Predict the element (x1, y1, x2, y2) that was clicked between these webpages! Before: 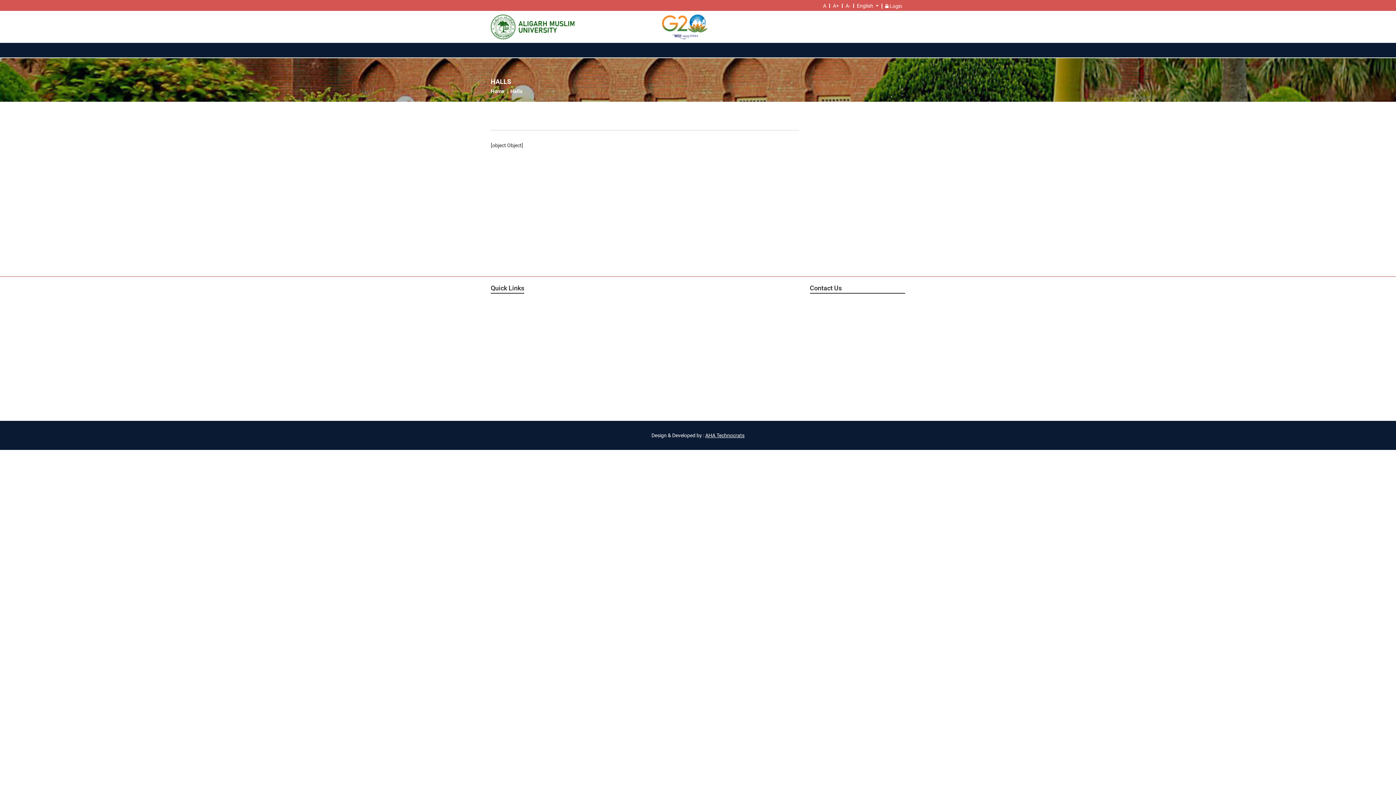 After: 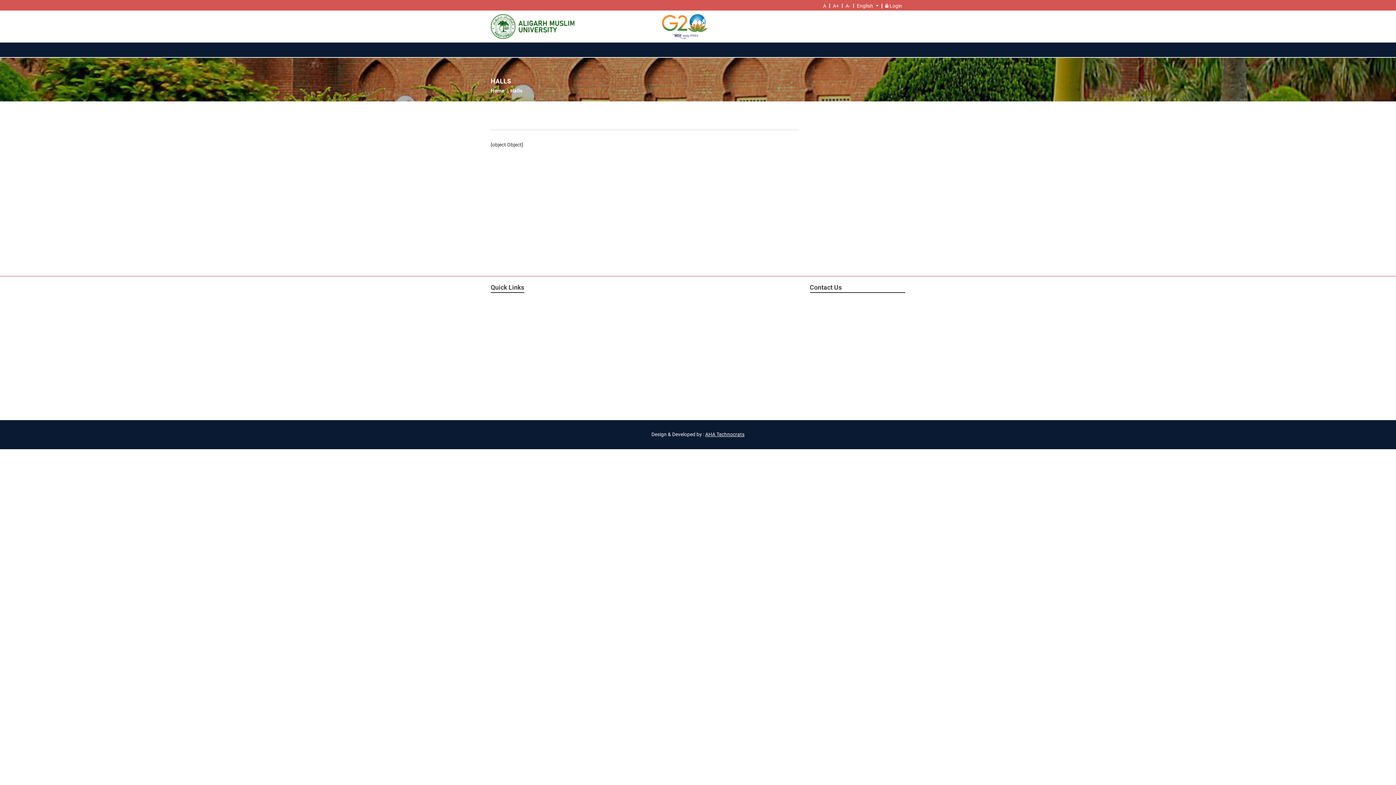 Action: bbox: (842, 3, 853, 7) label: A-